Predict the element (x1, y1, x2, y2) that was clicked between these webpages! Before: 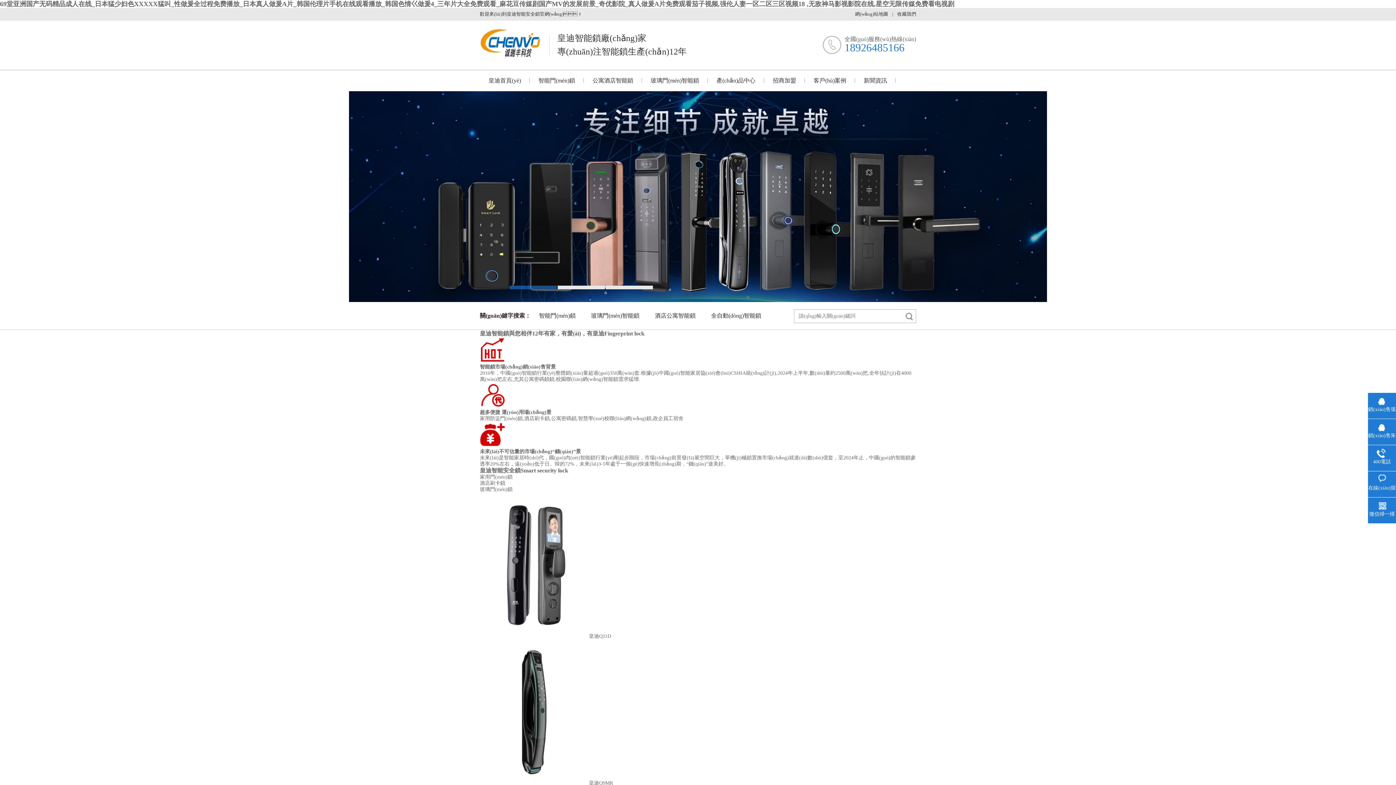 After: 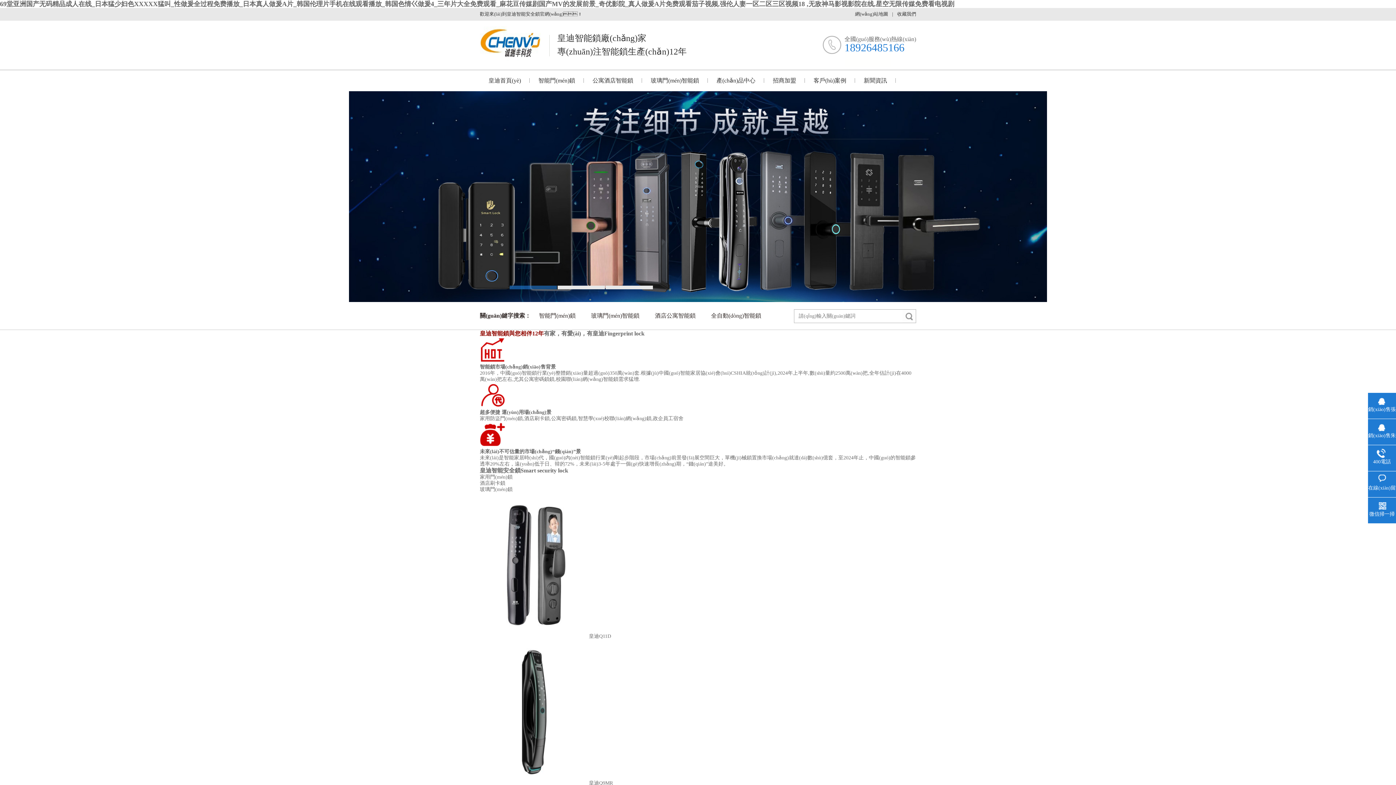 Action: label: 皇迪智能鎖與您相伴12年 bbox: (480, 330, 544, 336)